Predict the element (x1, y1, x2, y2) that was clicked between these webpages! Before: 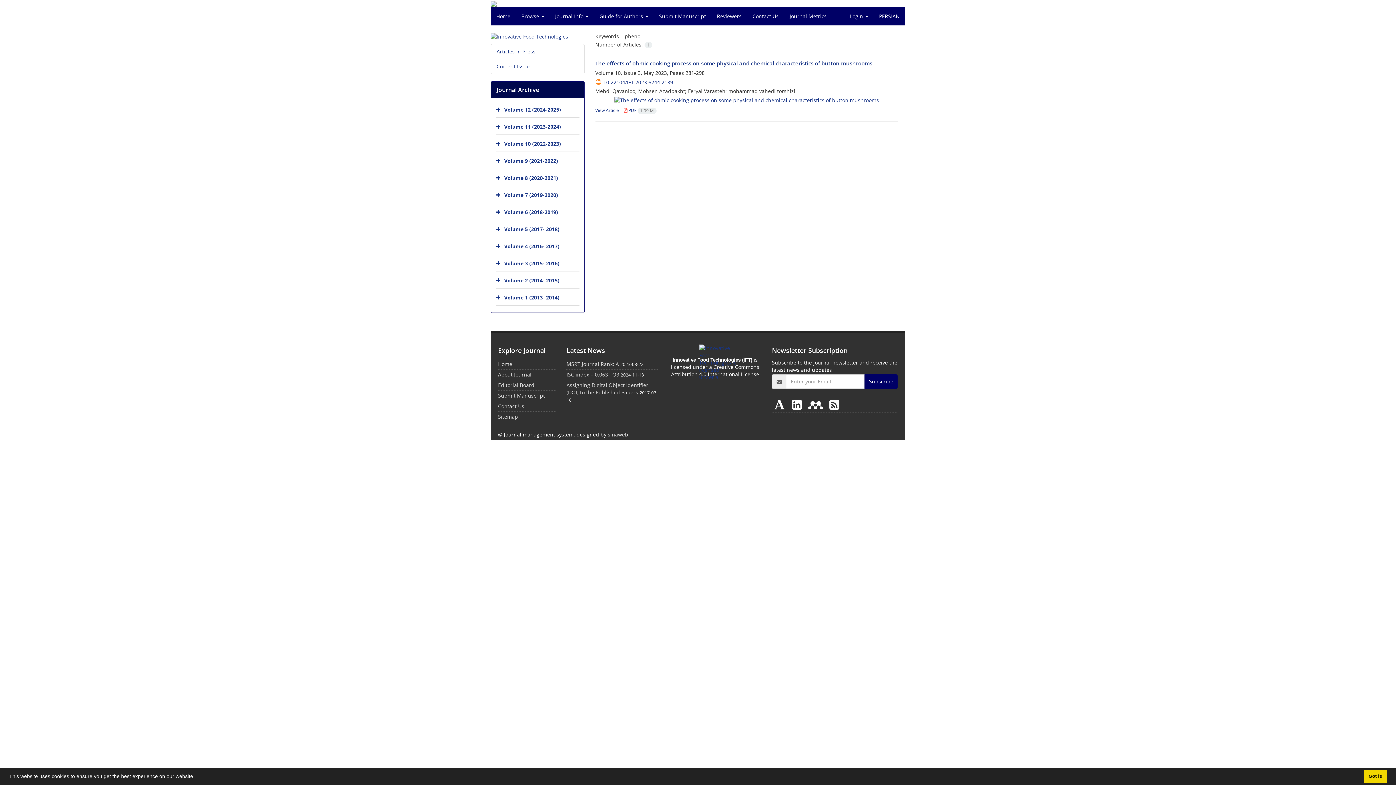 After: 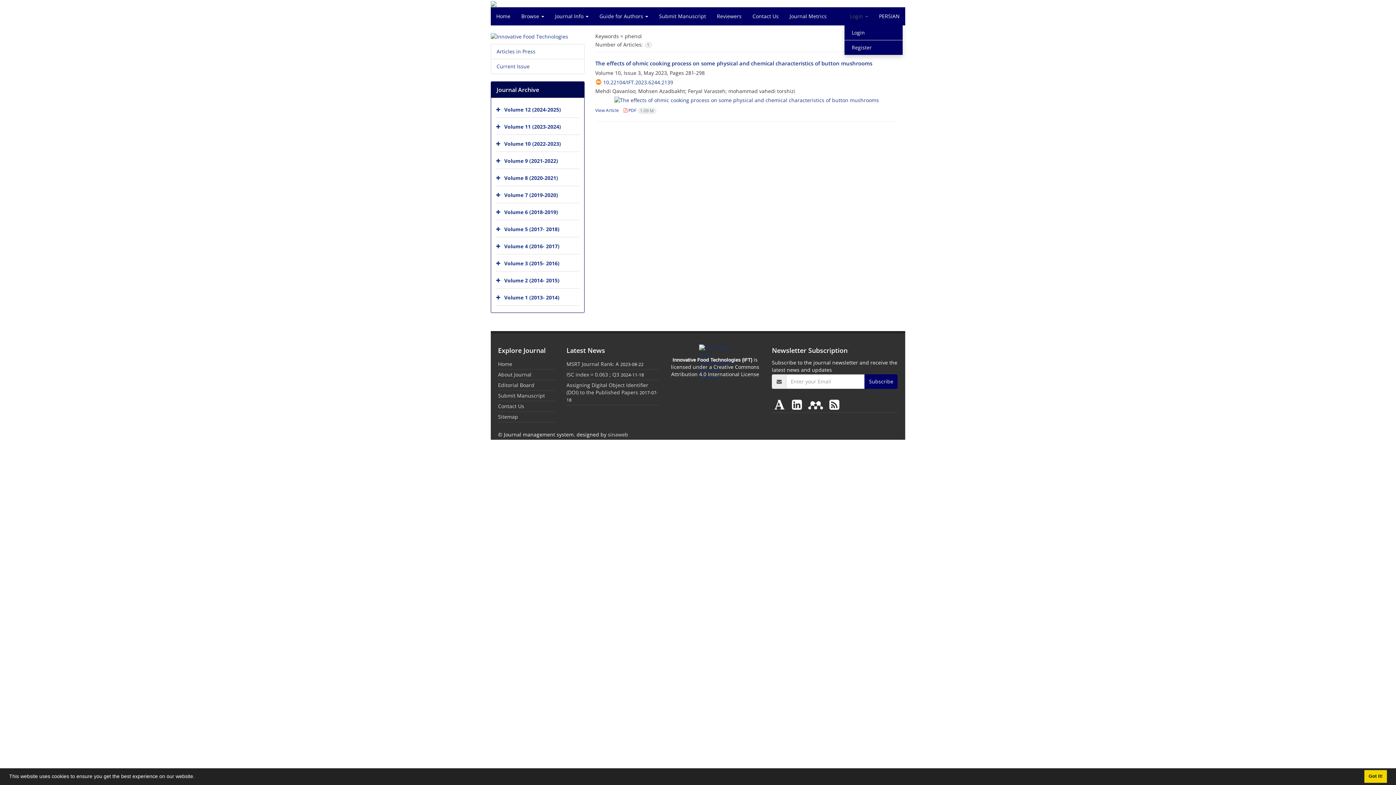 Action: bbox: (844, 7, 873, 25) label: Login 